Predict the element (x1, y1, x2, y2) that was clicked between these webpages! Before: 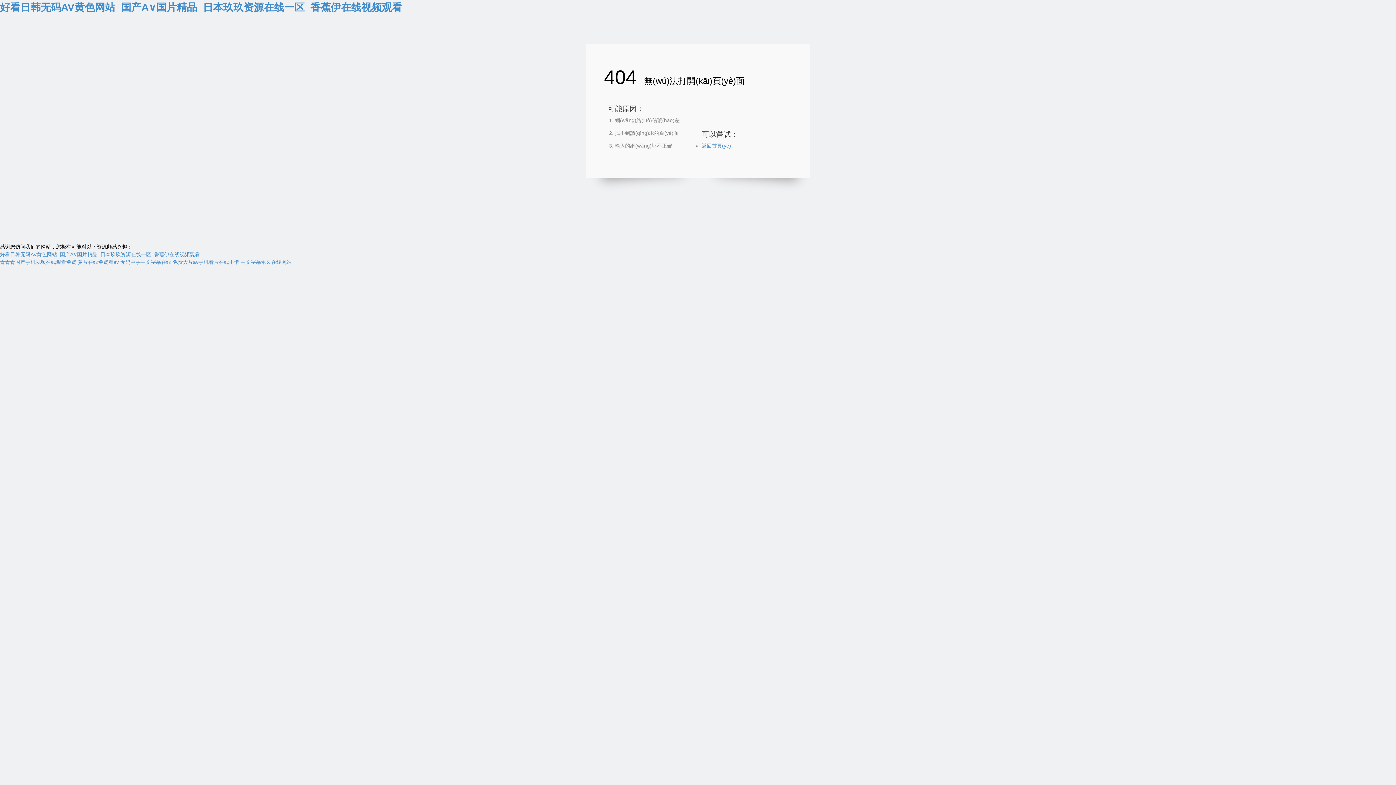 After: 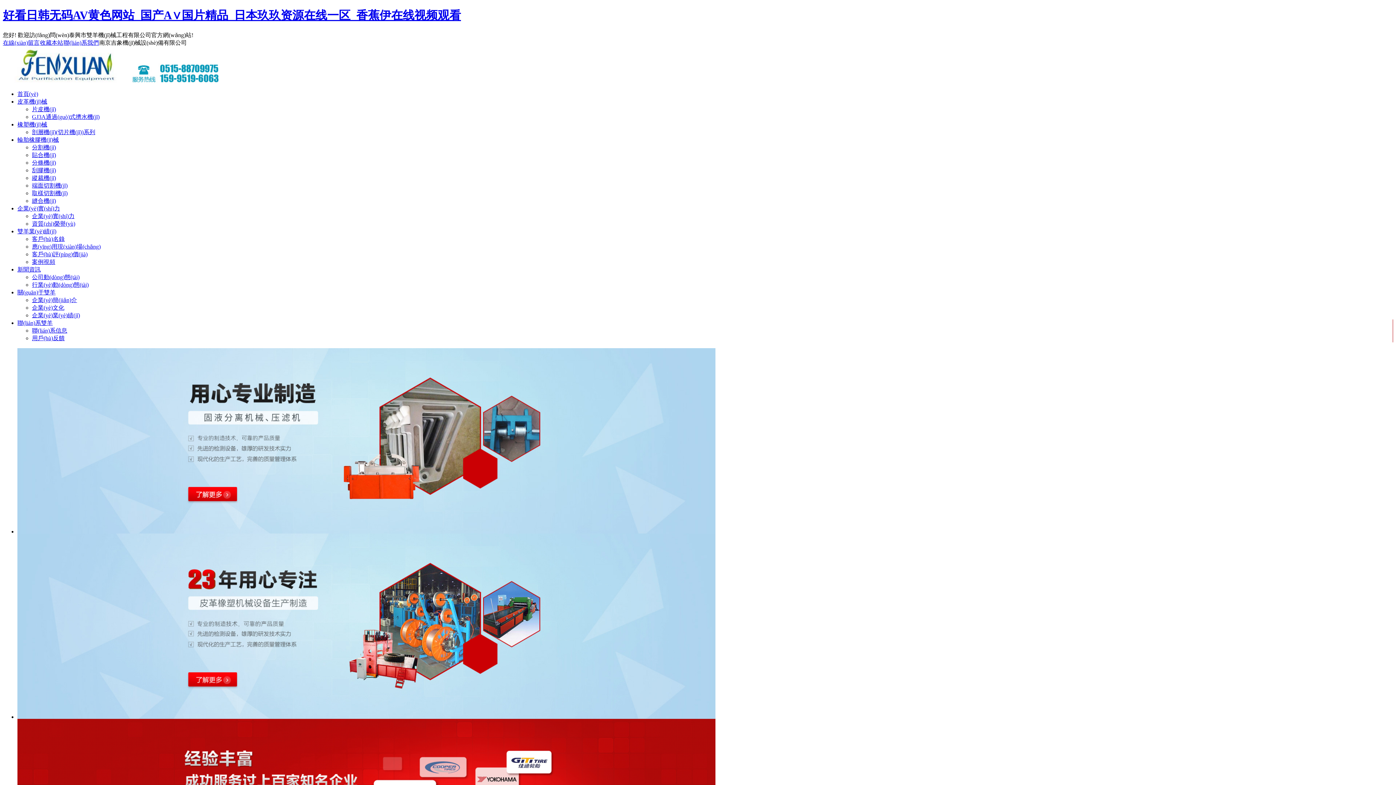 Action: label: 好看日韩无码AV黄色网站_国产A∨国片精品_日本玖玖资源在线一区_香蕉伊在线视频观看 bbox: (0, 251, 200, 257)